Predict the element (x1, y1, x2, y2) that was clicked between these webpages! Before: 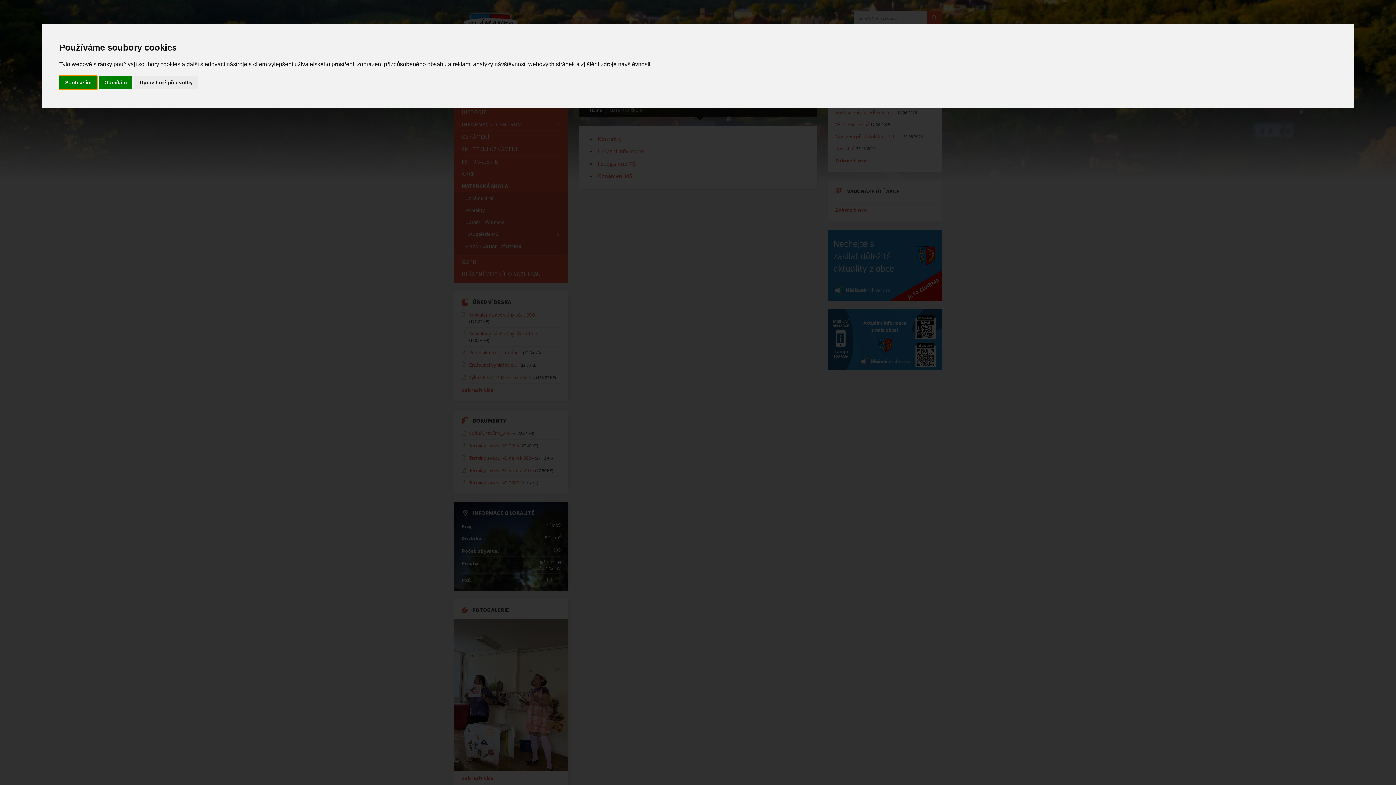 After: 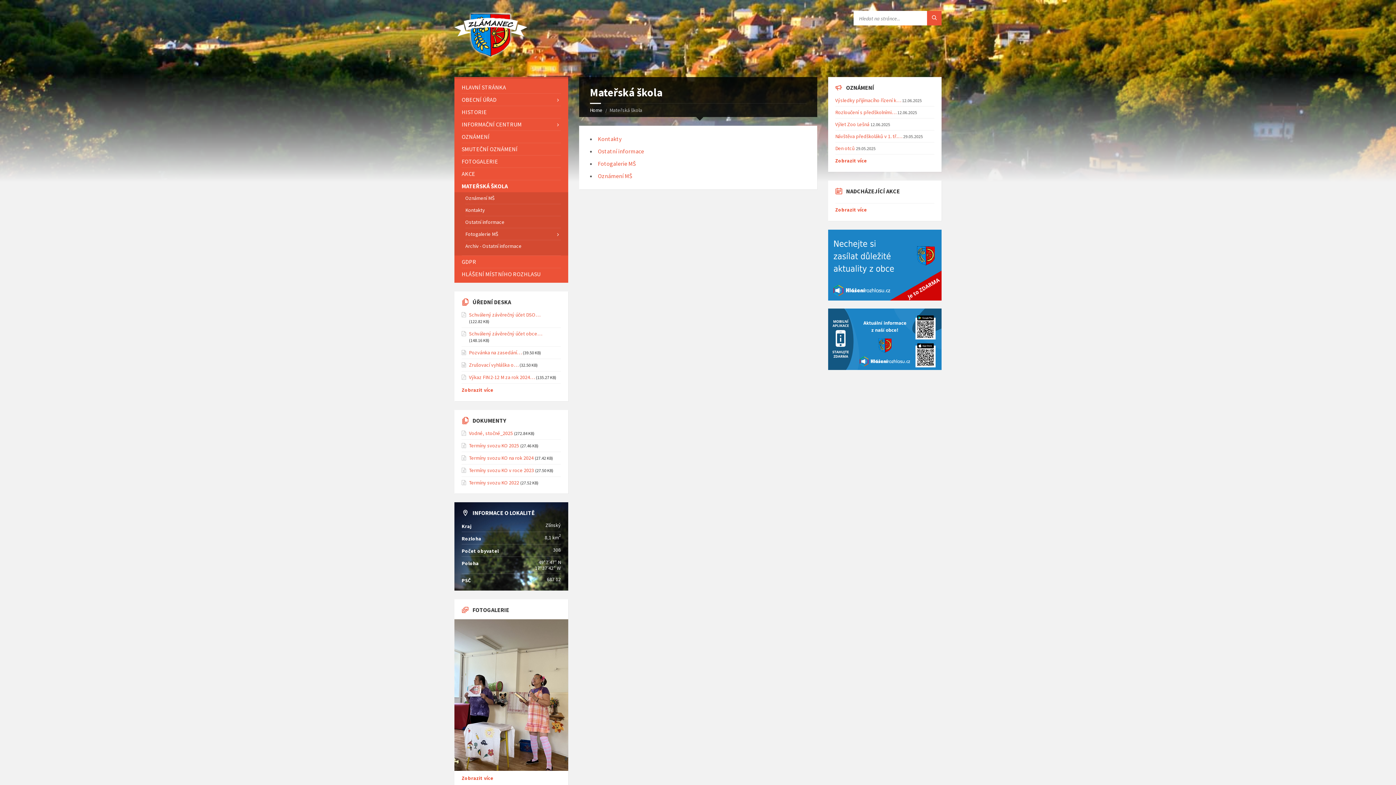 Action: bbox: (98, 75, 132, 89) label: Odmítám